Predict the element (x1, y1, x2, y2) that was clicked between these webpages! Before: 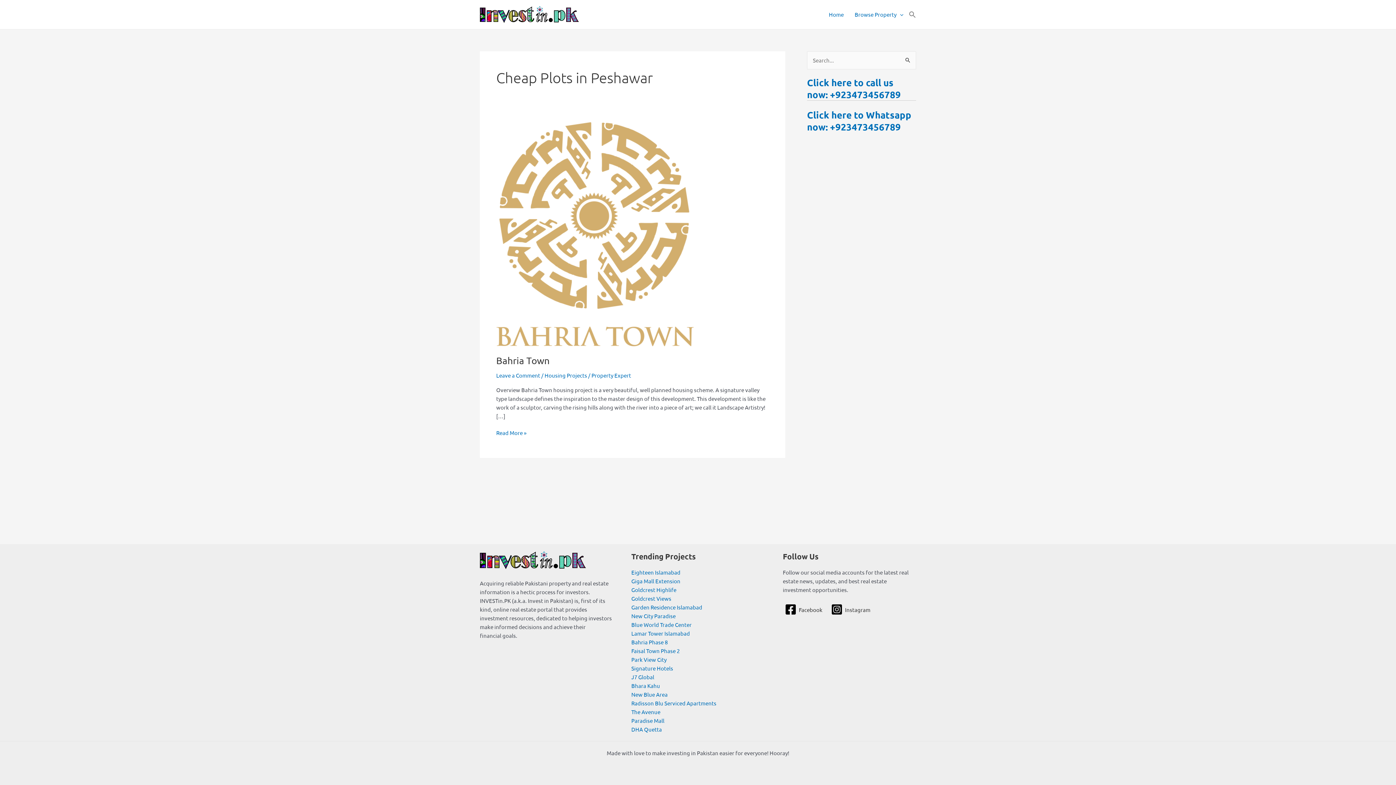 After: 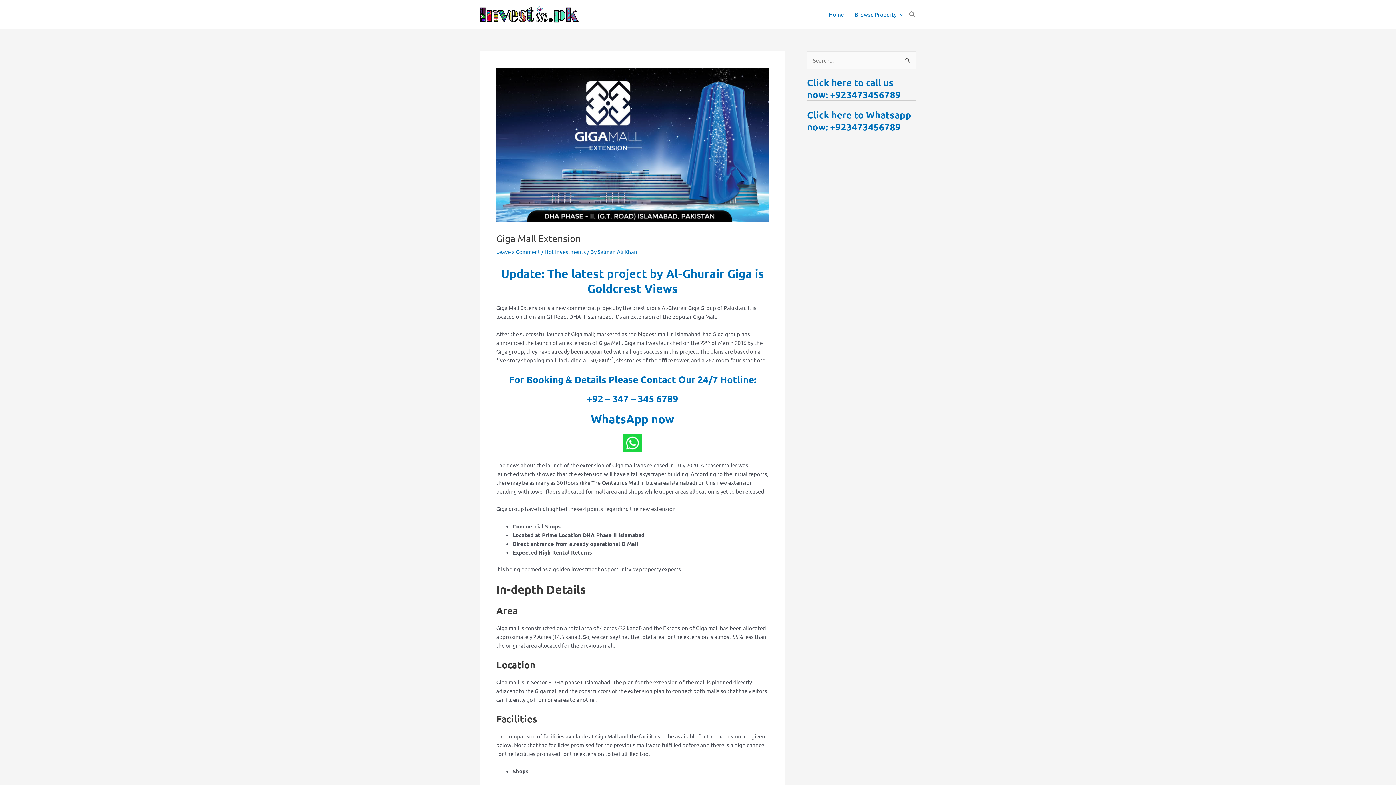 Action: bbox: (631, 577, 680, 584) label: Giga Mall Extension